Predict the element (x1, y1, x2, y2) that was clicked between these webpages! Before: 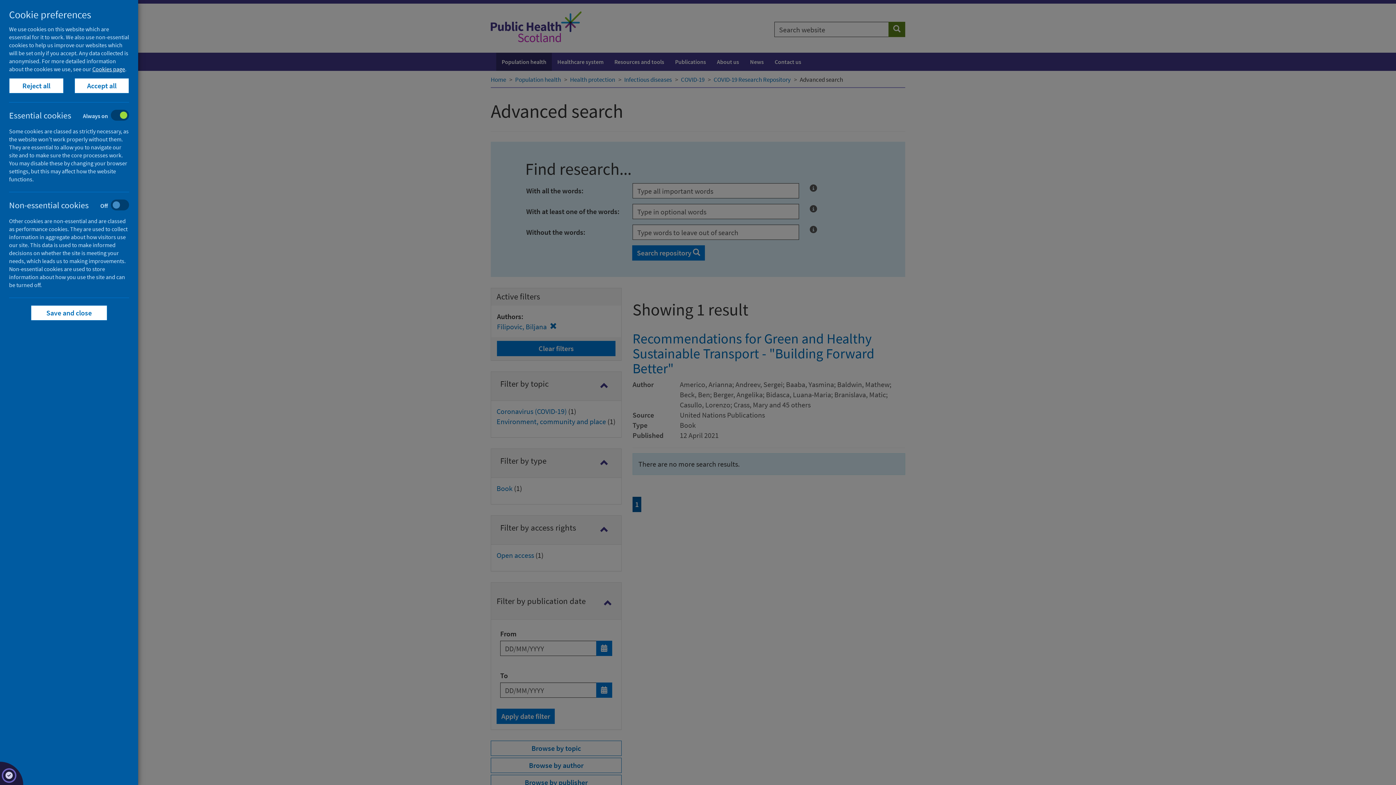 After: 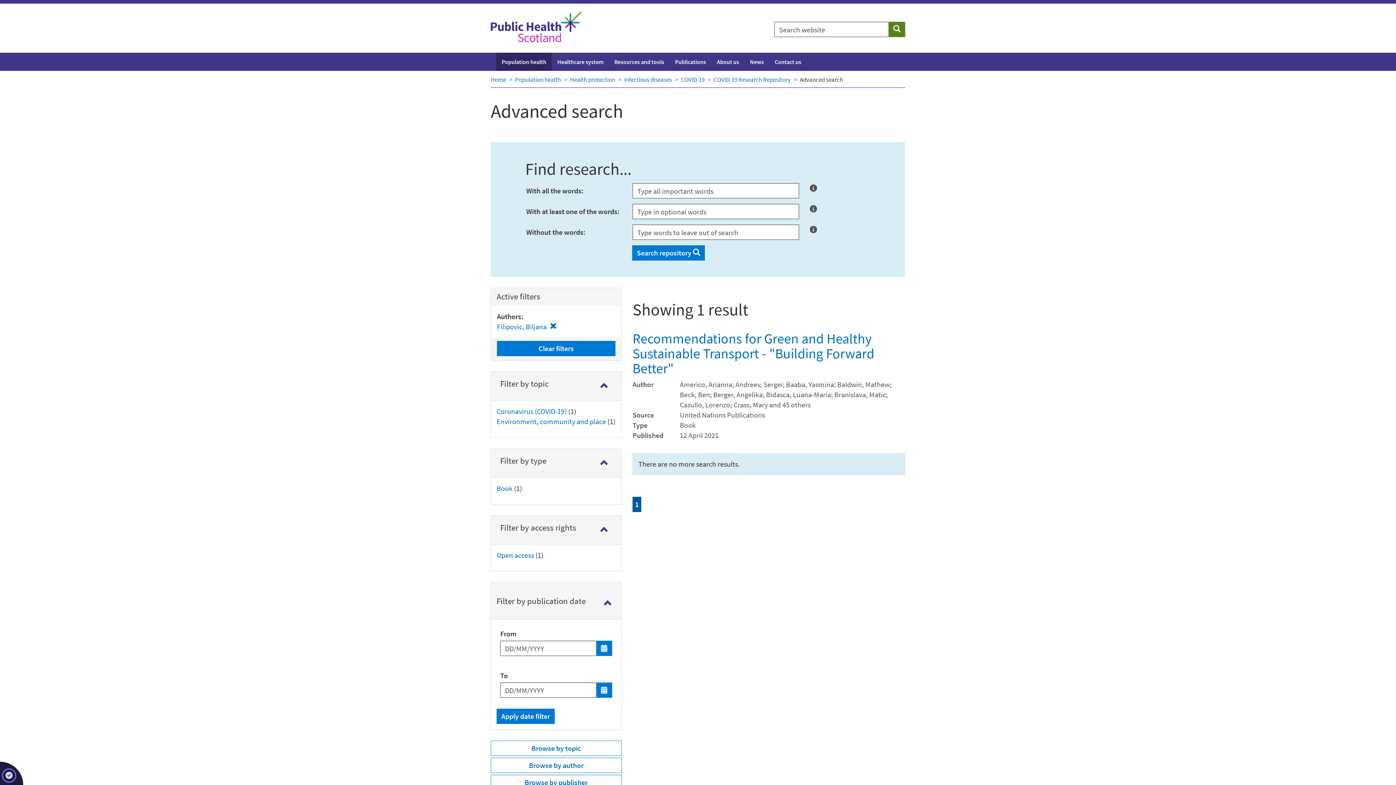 Action: label: Save and close bbox: (30, 305, 107, 320)